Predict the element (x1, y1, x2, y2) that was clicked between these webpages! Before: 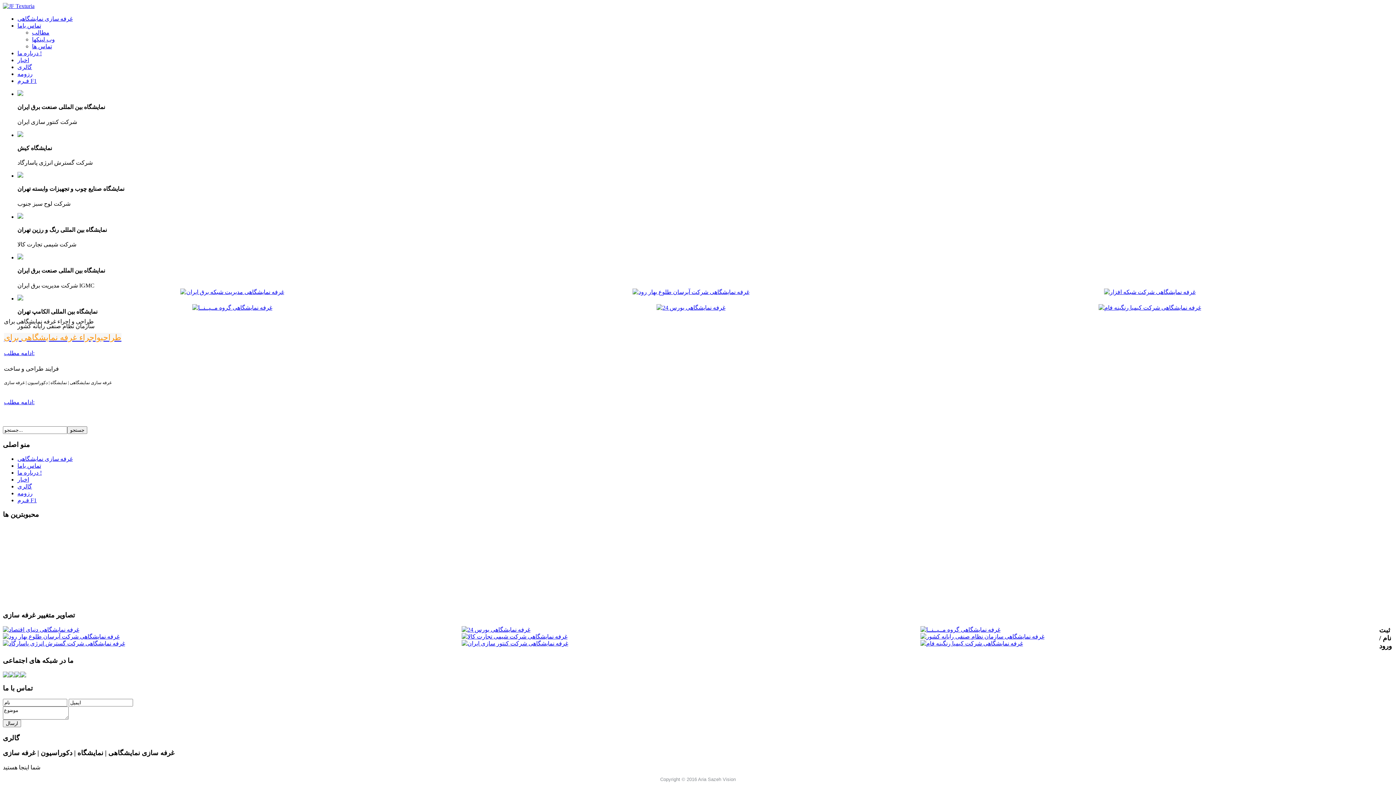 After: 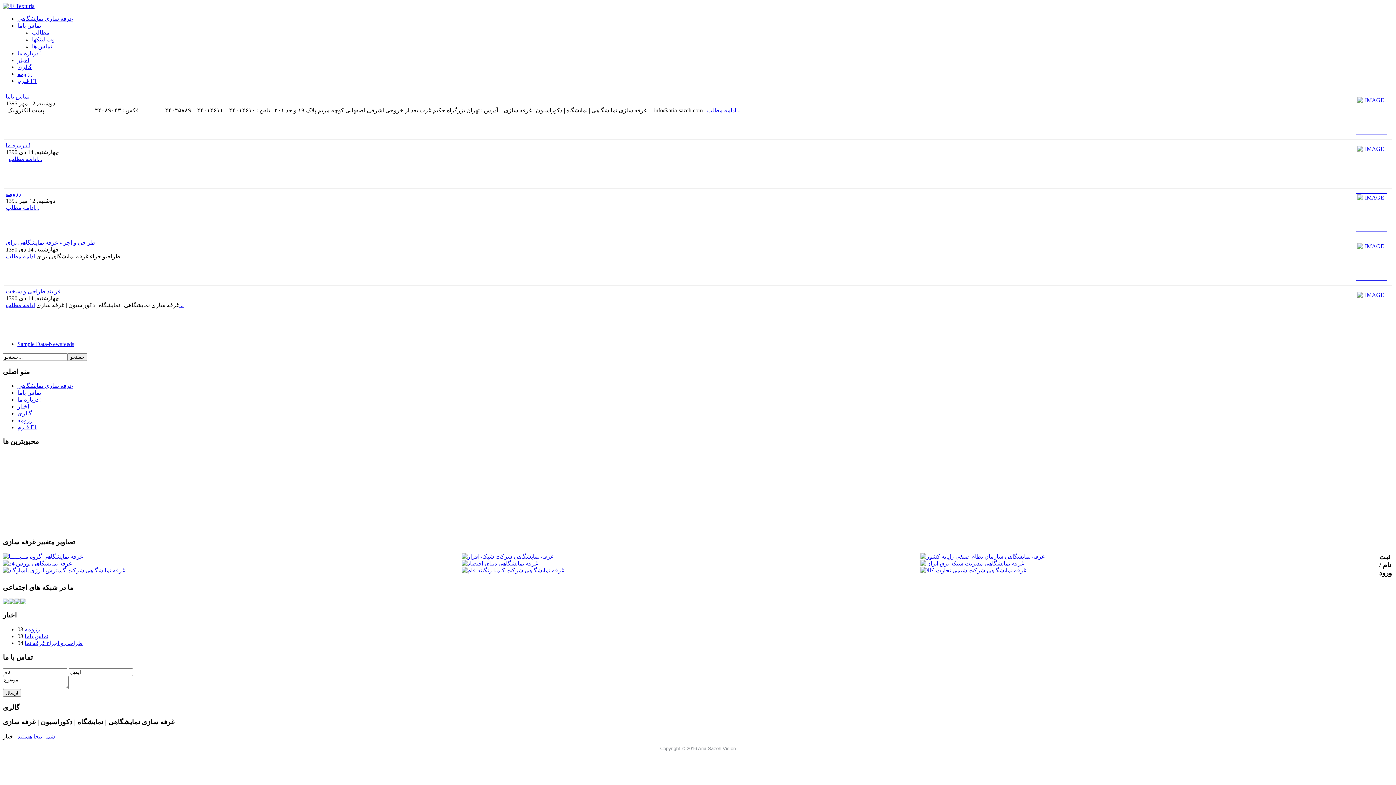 Action: bbox: (17, 476, 29, 483) label: اخبار